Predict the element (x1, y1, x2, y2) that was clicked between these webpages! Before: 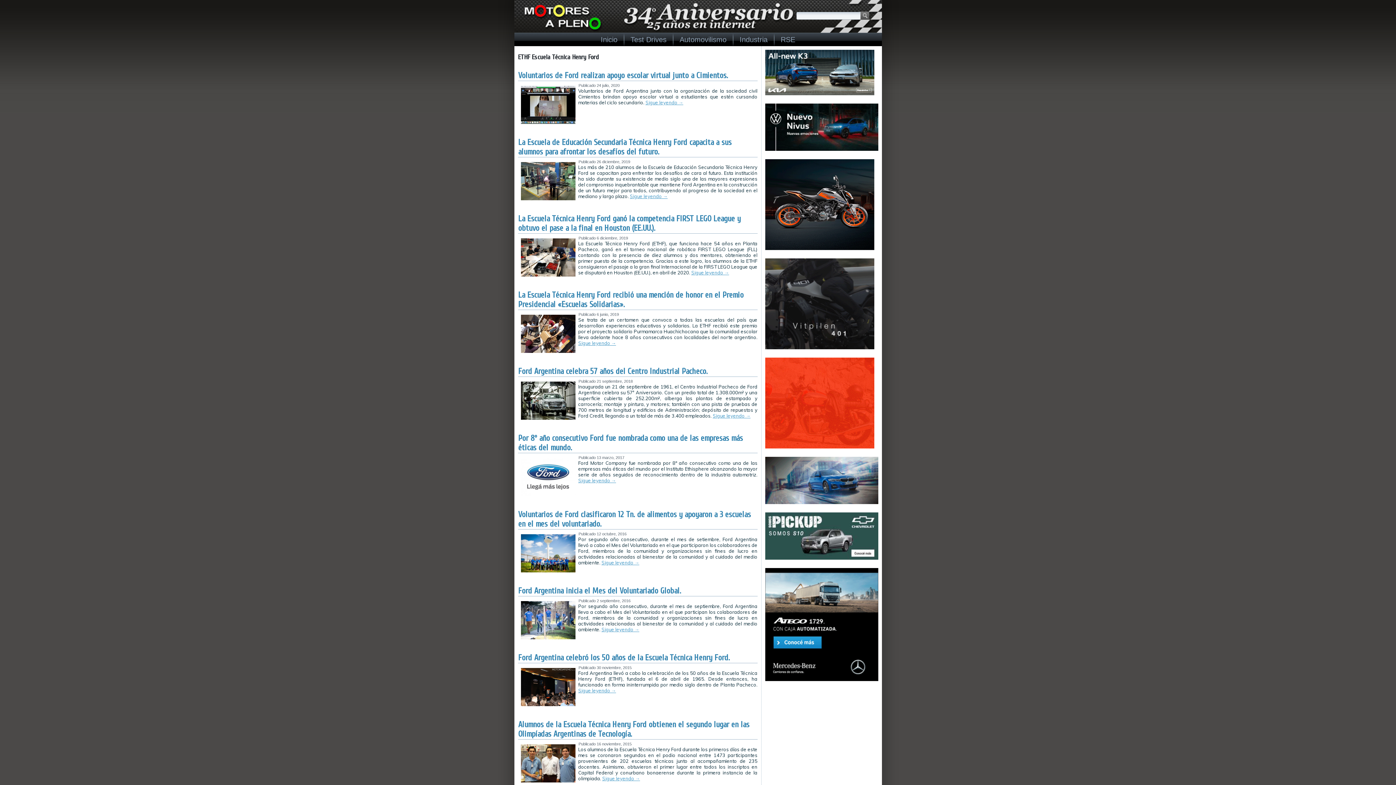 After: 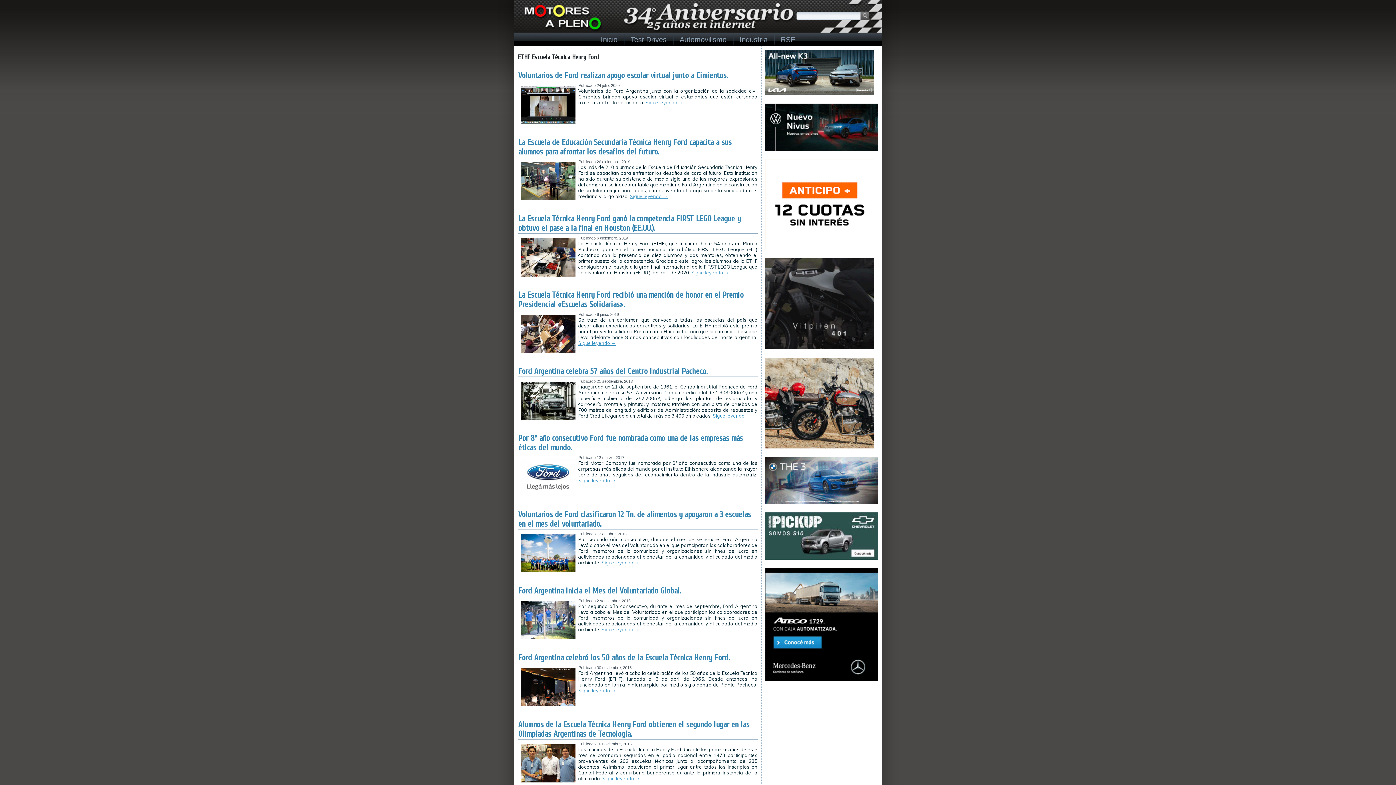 Action: bbox: (765, 90, 874, 96)